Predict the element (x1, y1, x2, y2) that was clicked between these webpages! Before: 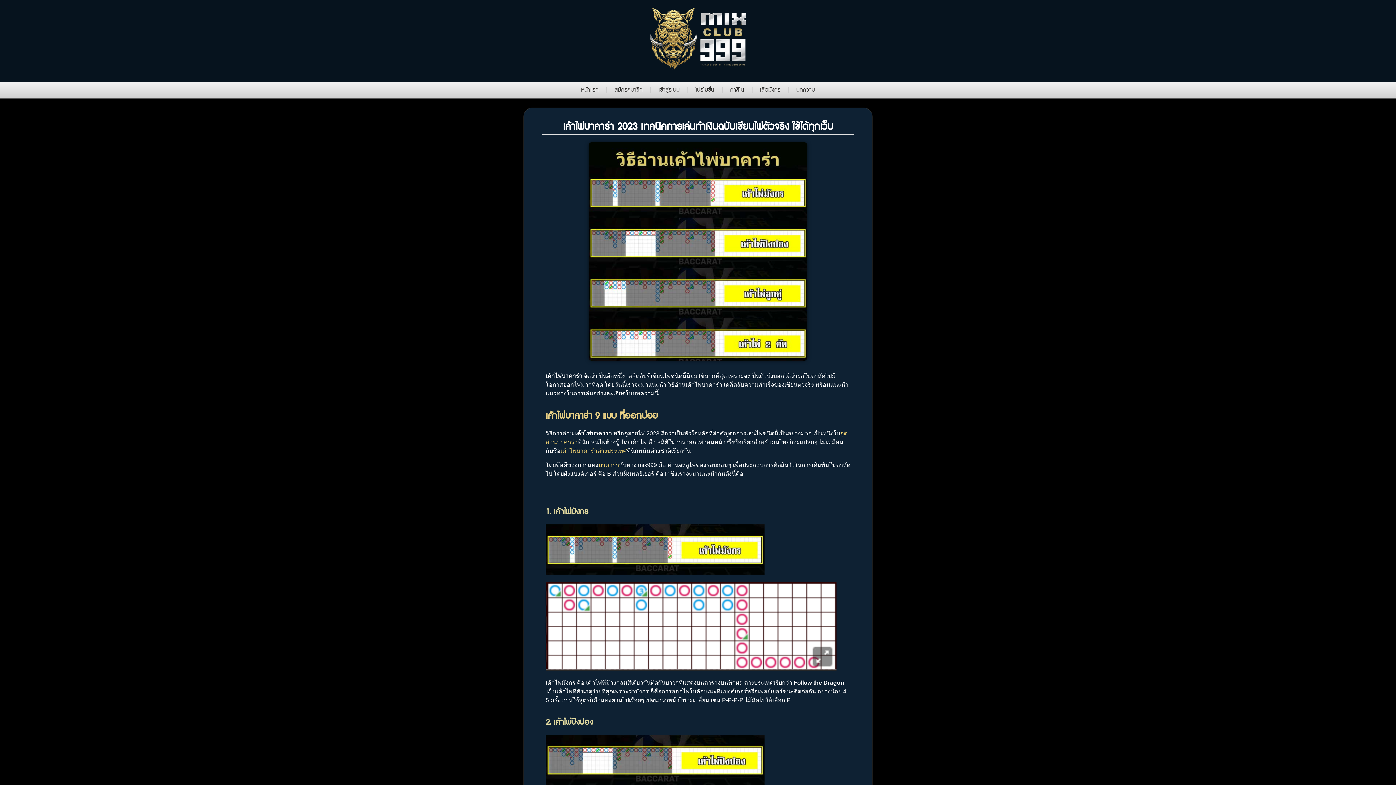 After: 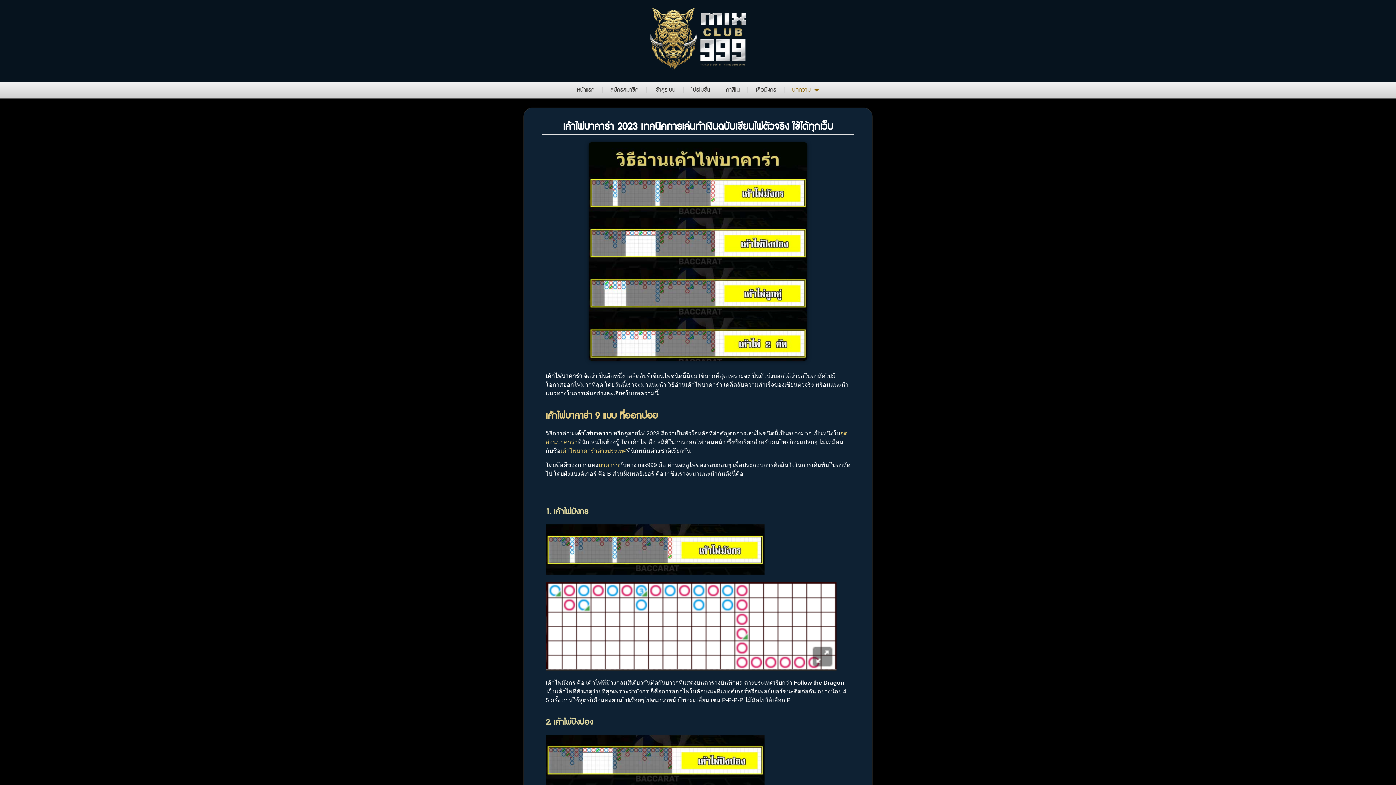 Action: label: บทความ bbox: (788, 81, 822, 98)